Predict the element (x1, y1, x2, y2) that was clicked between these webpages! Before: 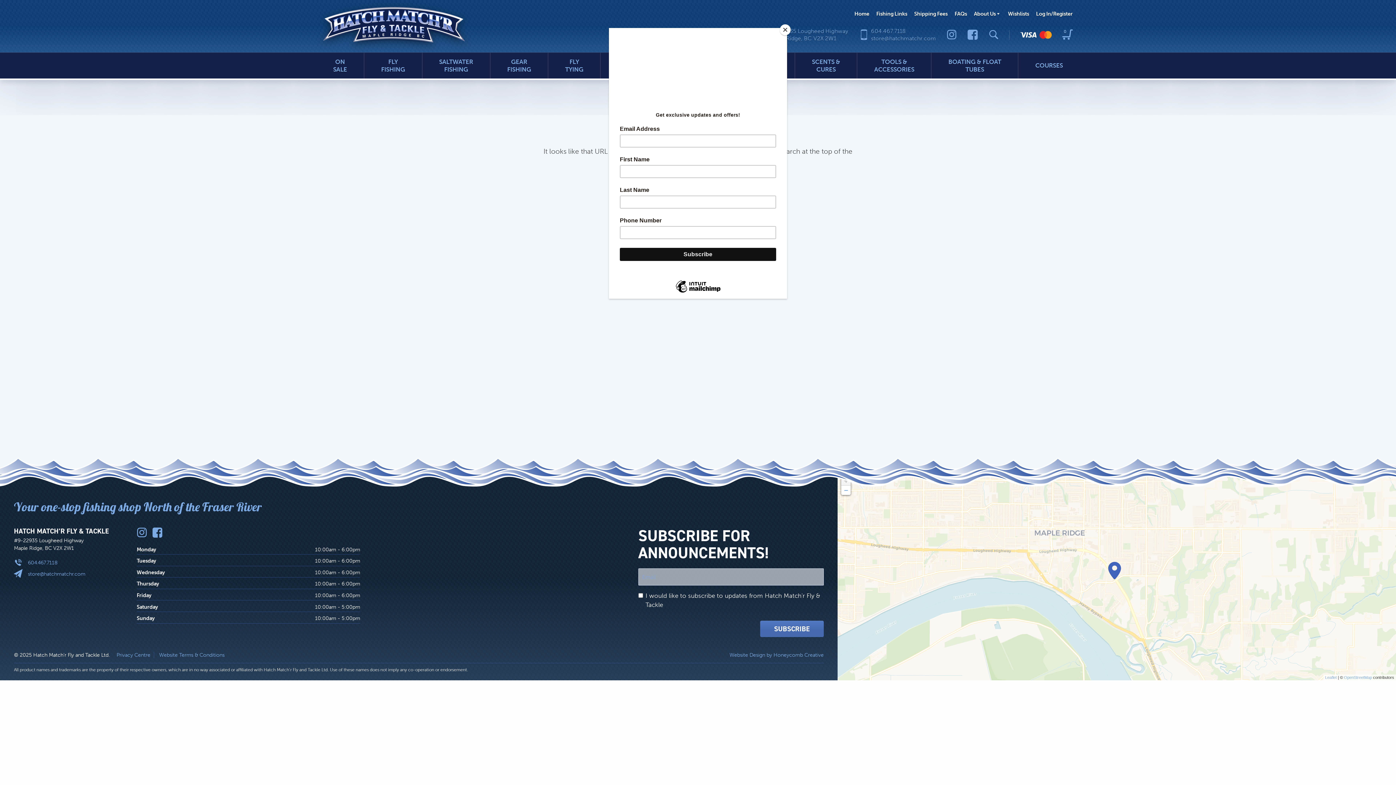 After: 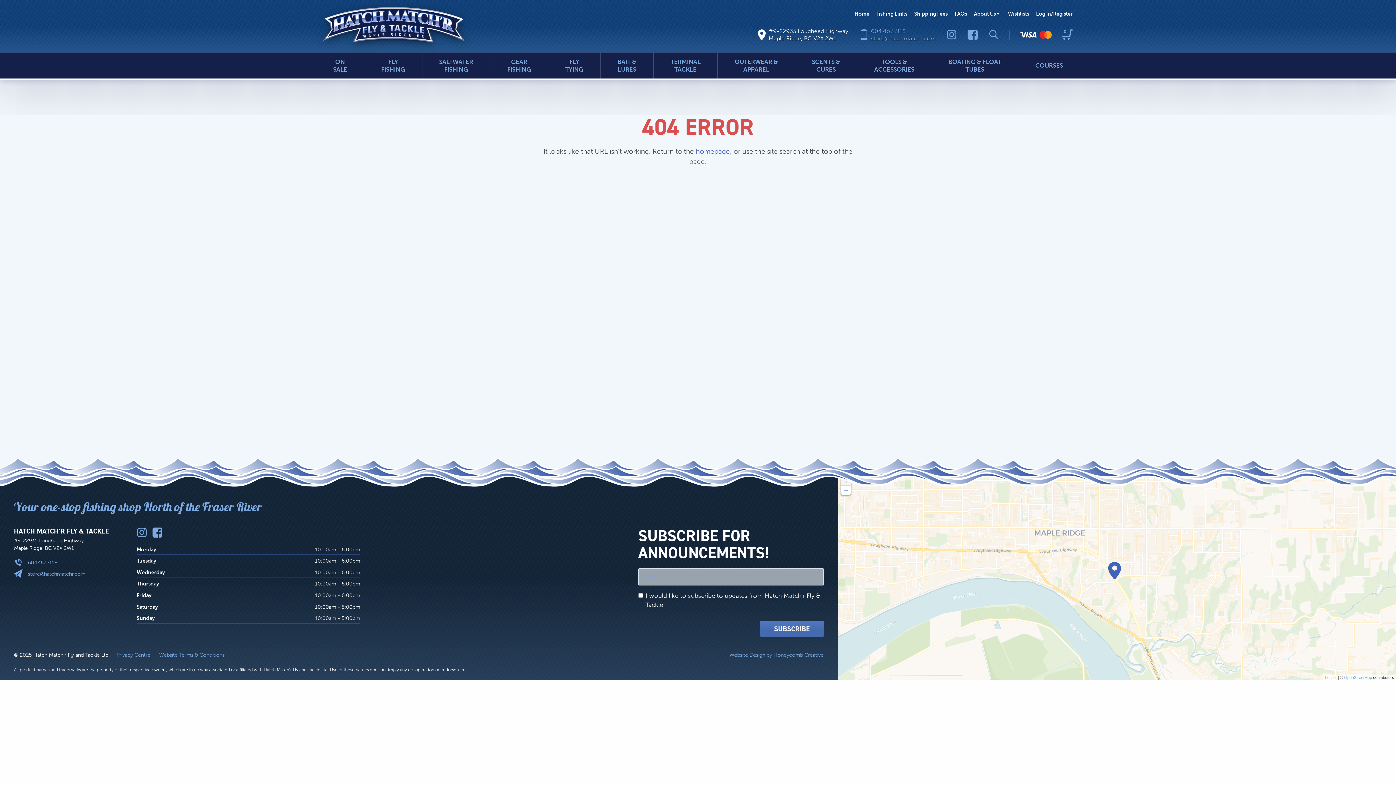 Action: label: Close bbox: (780, 24, 790, 35)